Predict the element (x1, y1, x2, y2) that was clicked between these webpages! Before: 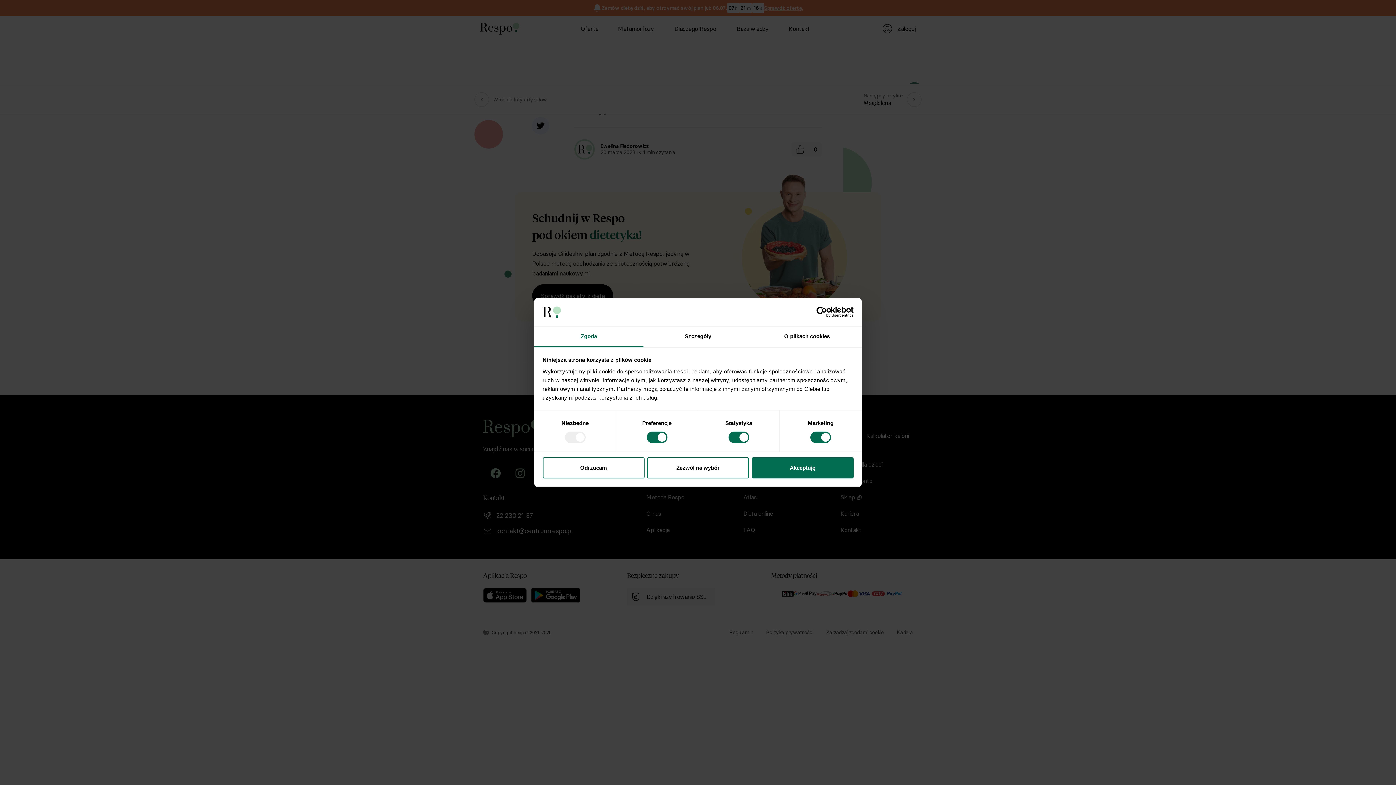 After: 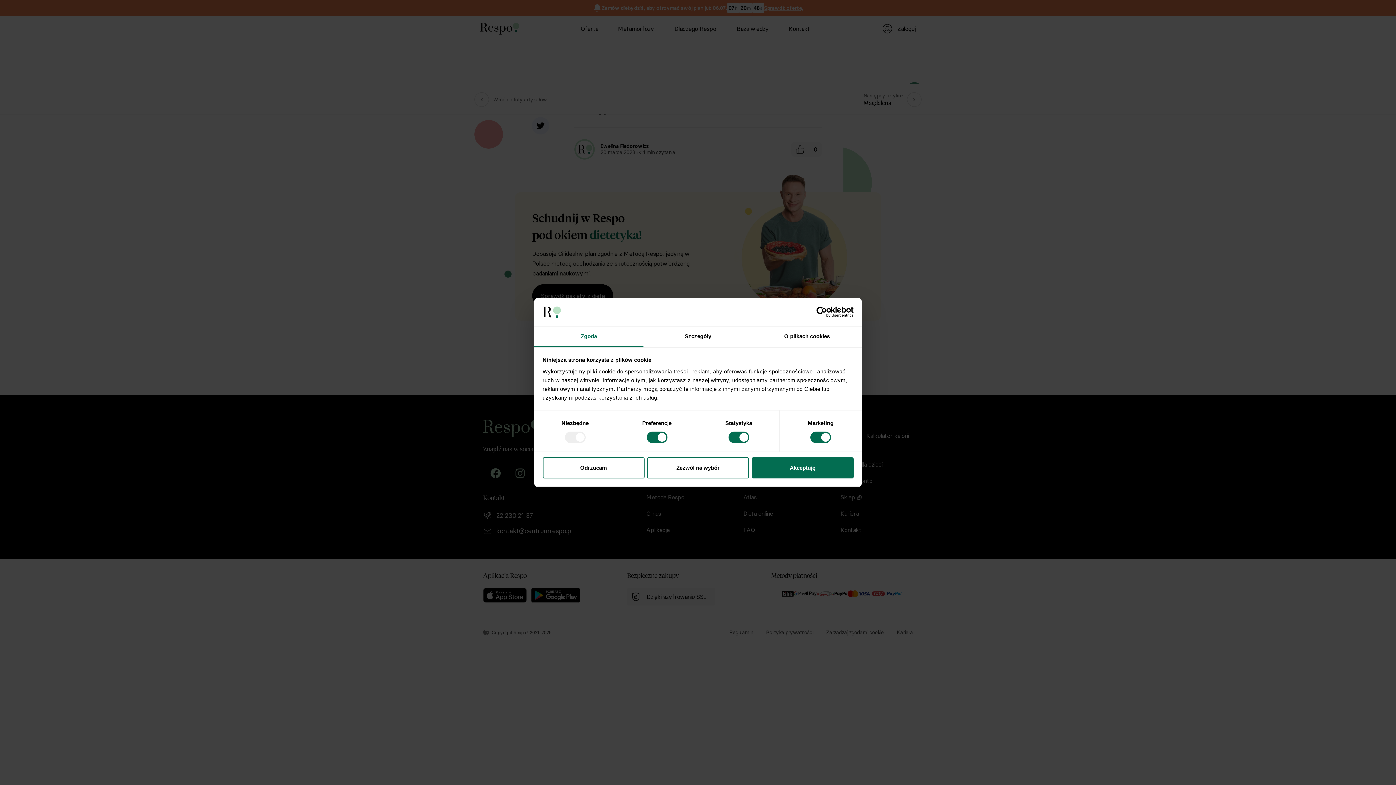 Action: label: Zgoda bbox: (534, 326, 643, 347)